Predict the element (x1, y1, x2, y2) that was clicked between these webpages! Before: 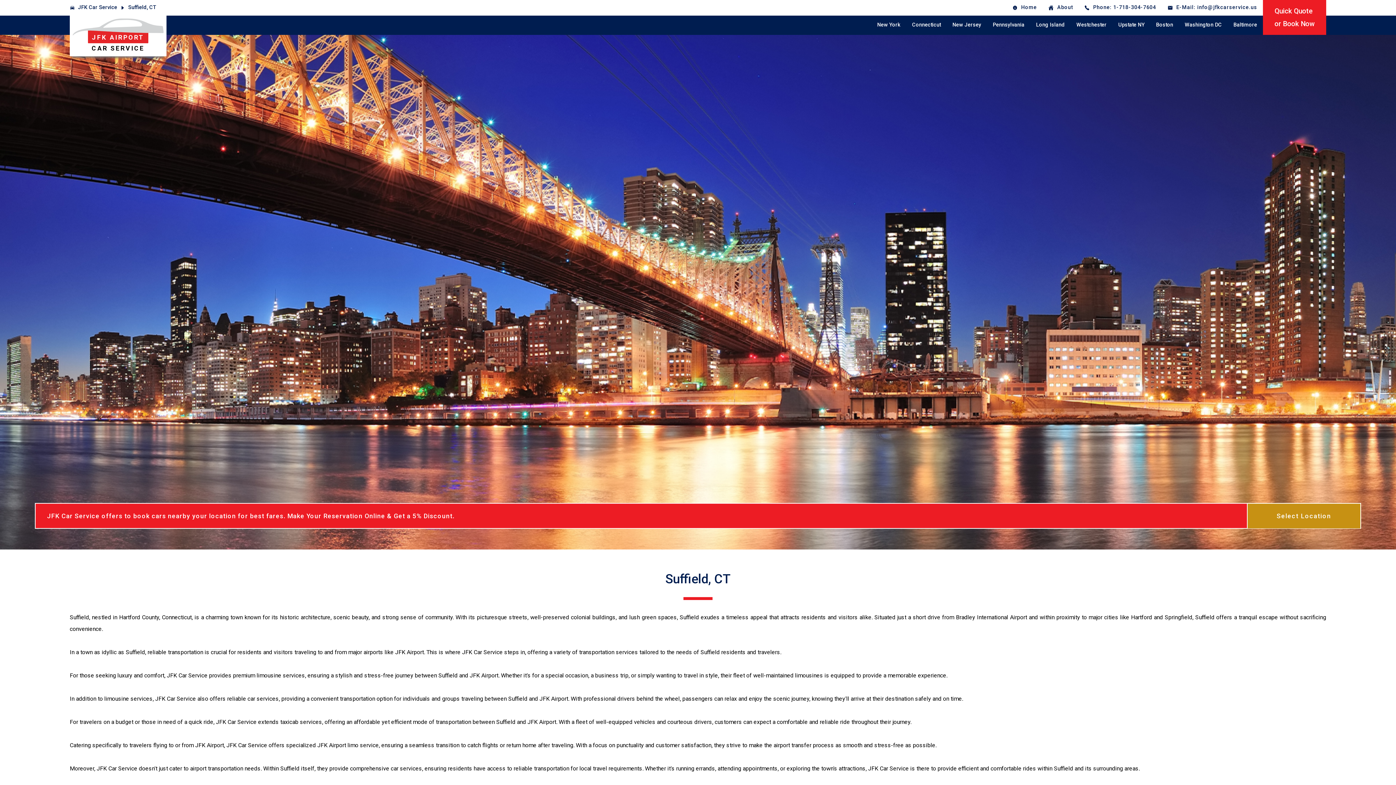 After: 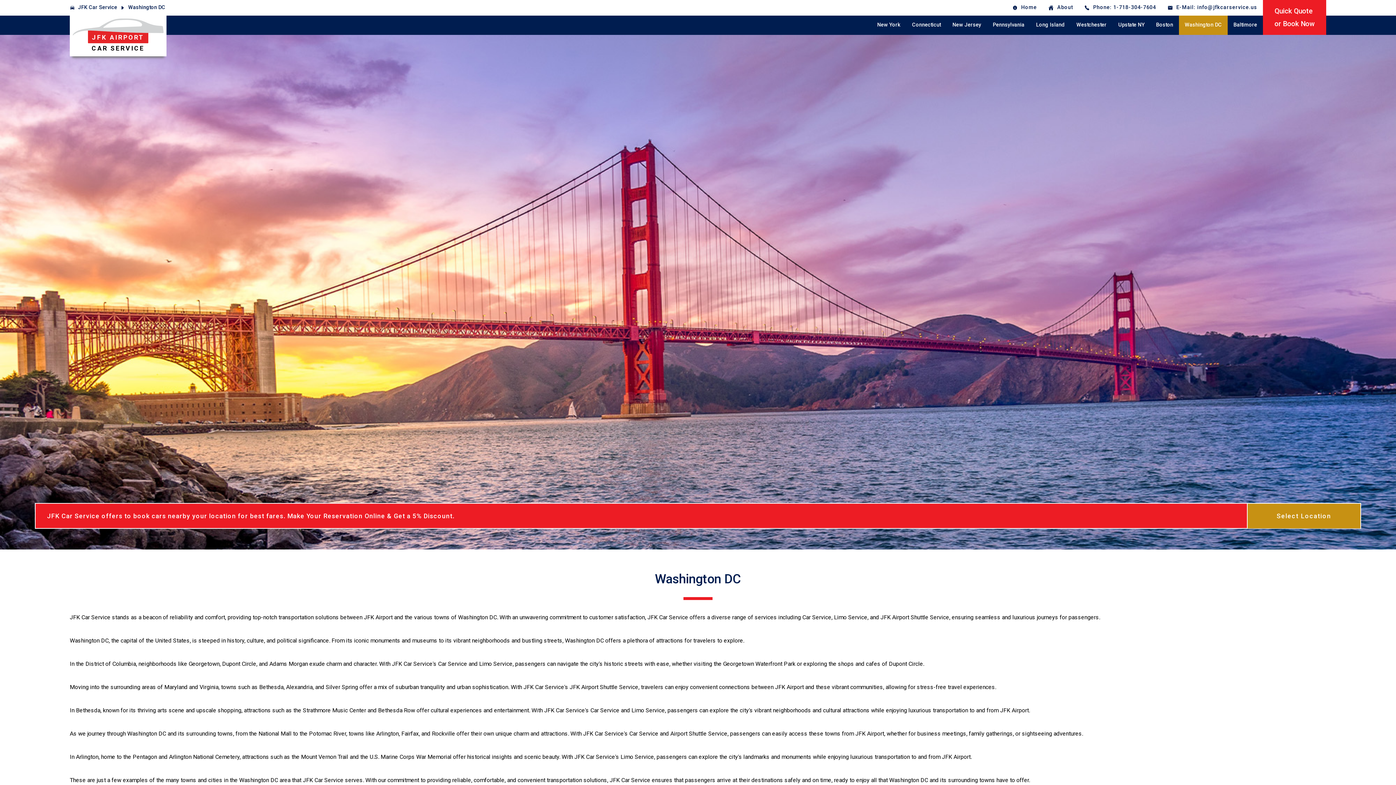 Action: label: Washington DC bbox: (1179, 15, 1228, 34)